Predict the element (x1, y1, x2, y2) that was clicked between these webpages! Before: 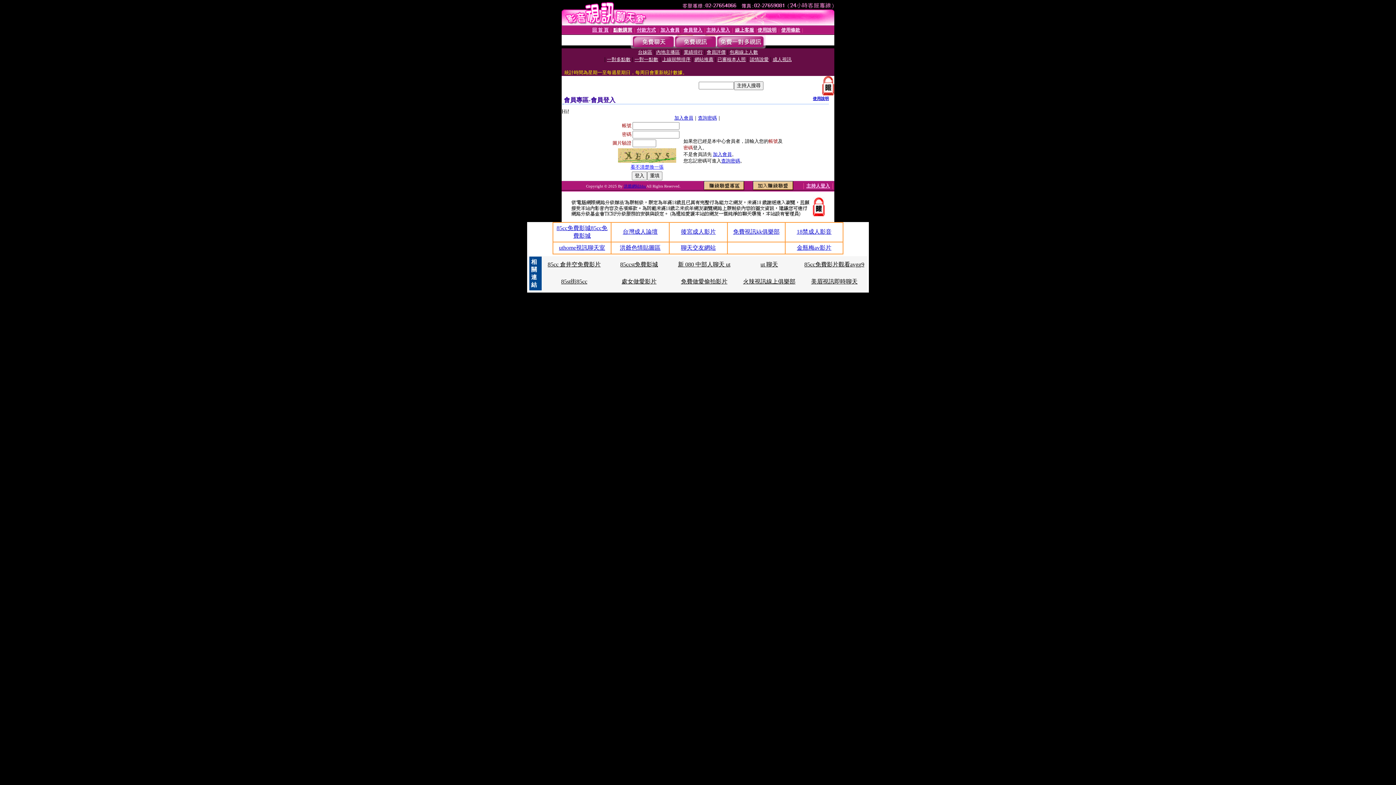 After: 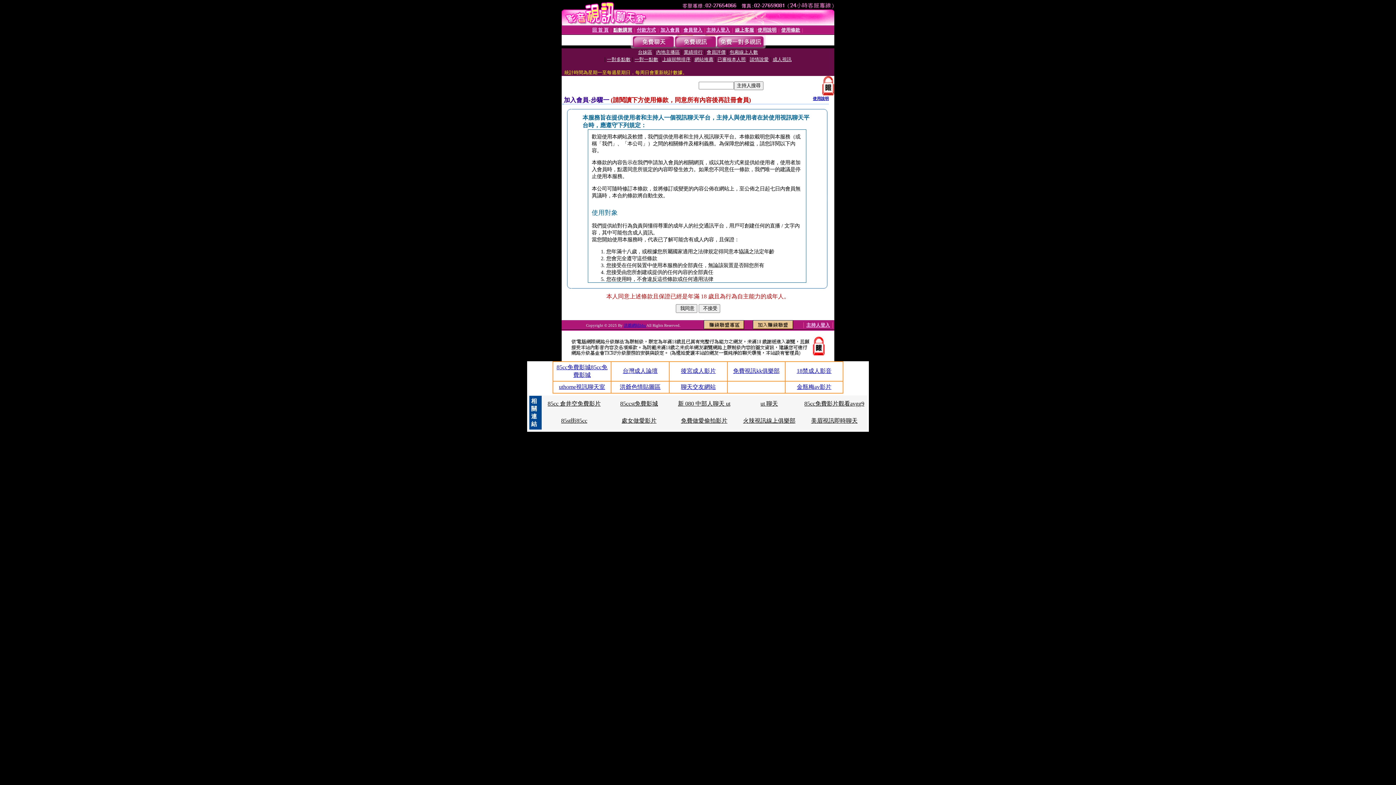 Action: bbox: (674, 115, 693, 120) label: 加入會員